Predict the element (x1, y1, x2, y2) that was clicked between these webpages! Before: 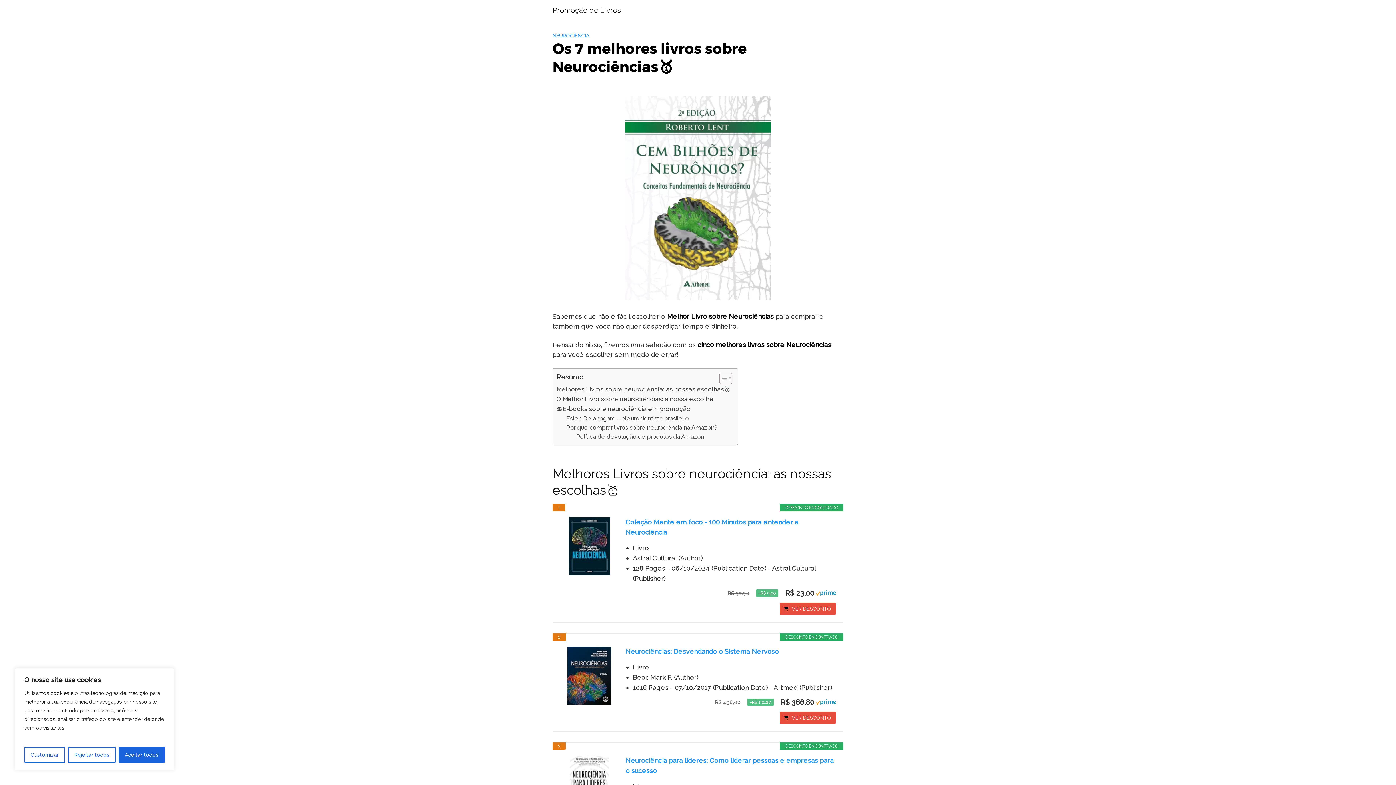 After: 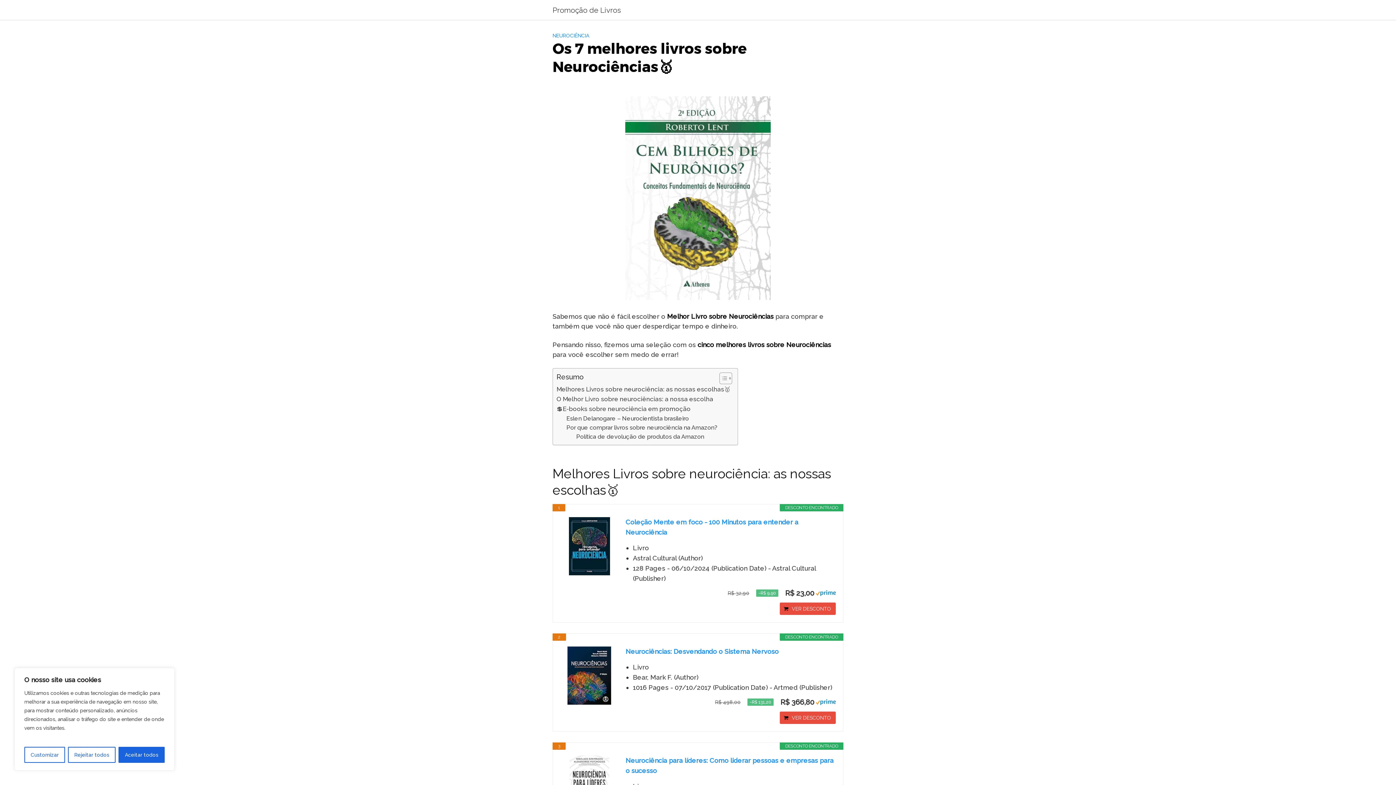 Action: bbox: (560, 646, 618, 705)